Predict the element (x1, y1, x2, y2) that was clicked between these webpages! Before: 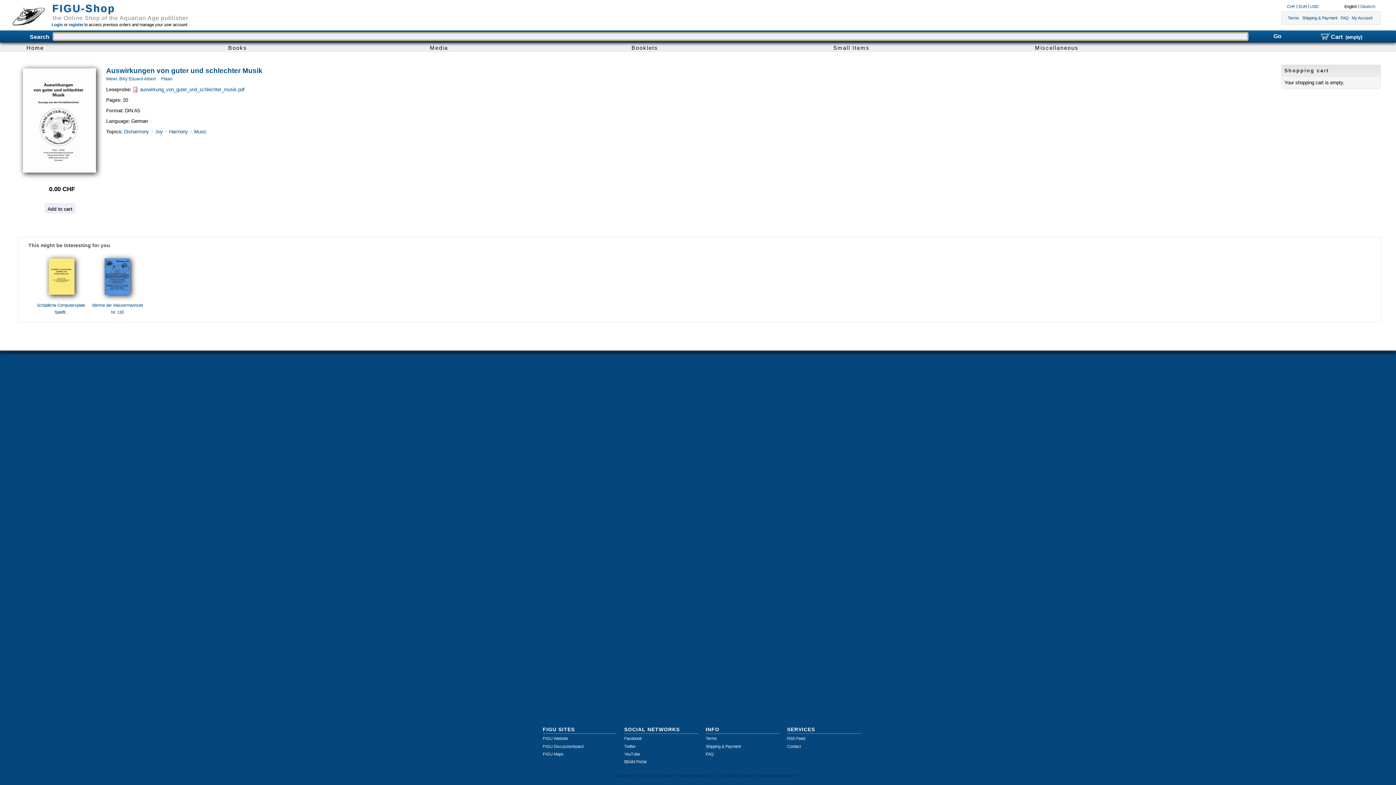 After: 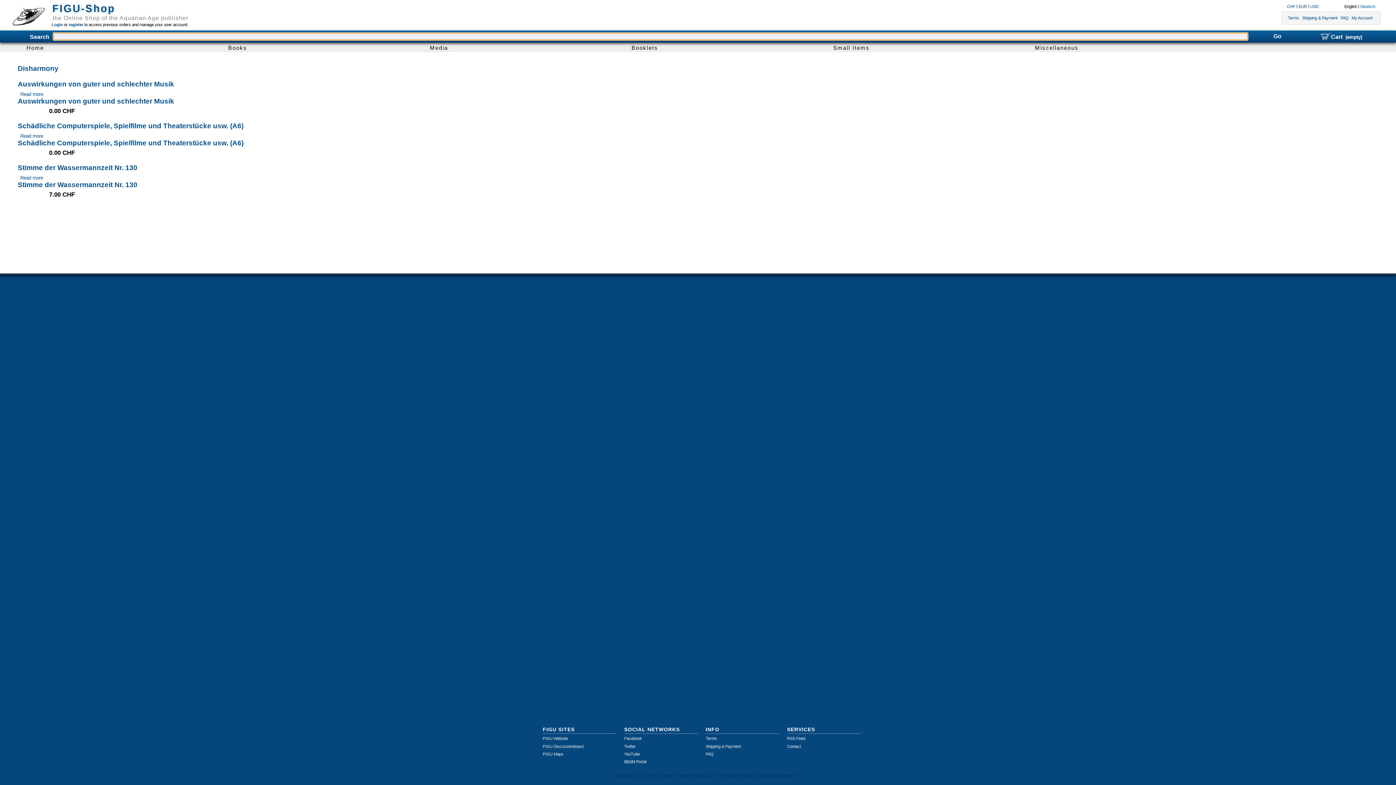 Action: label: Disharmony bbox: (124, 129, 150, 134)